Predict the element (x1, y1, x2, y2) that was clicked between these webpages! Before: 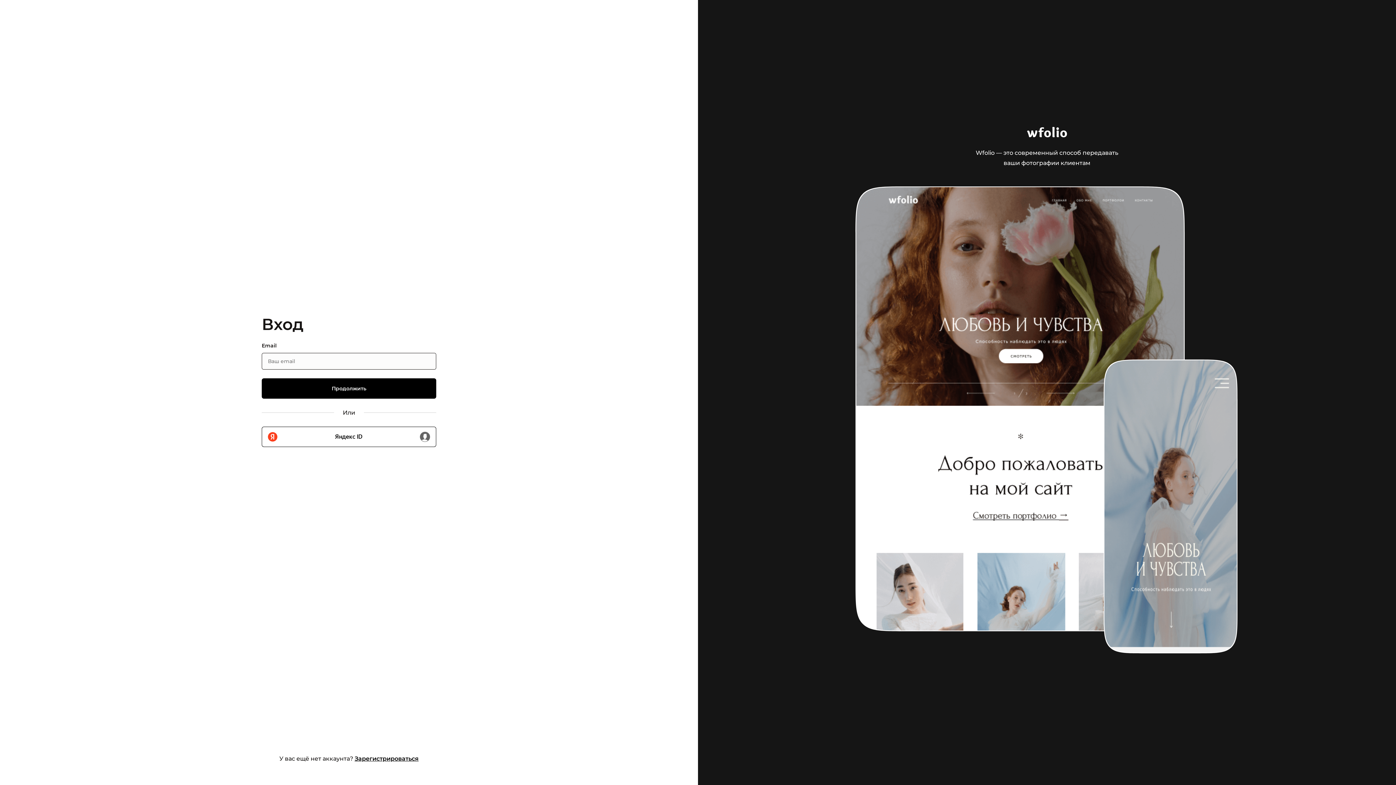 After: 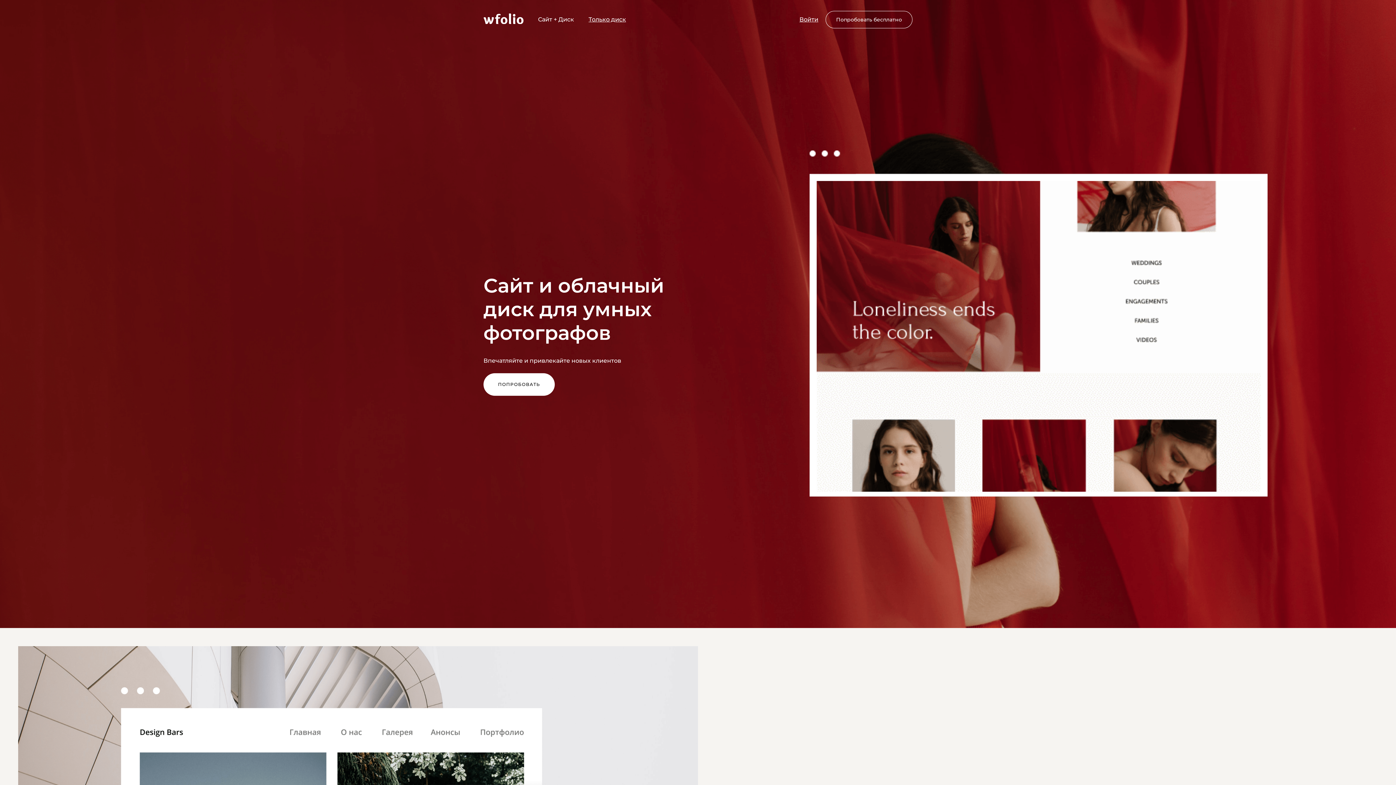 Action: bbox: (974, 127, 1120, 140)